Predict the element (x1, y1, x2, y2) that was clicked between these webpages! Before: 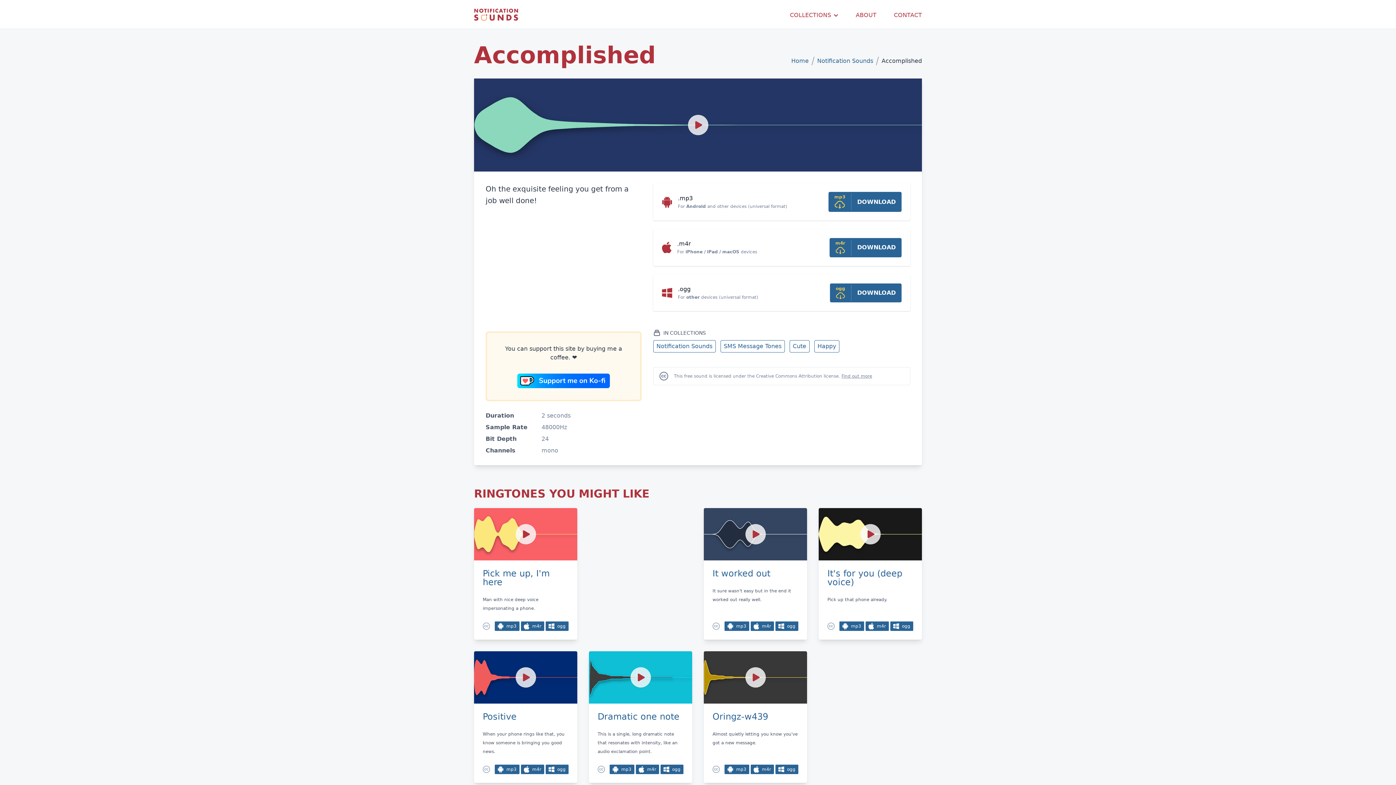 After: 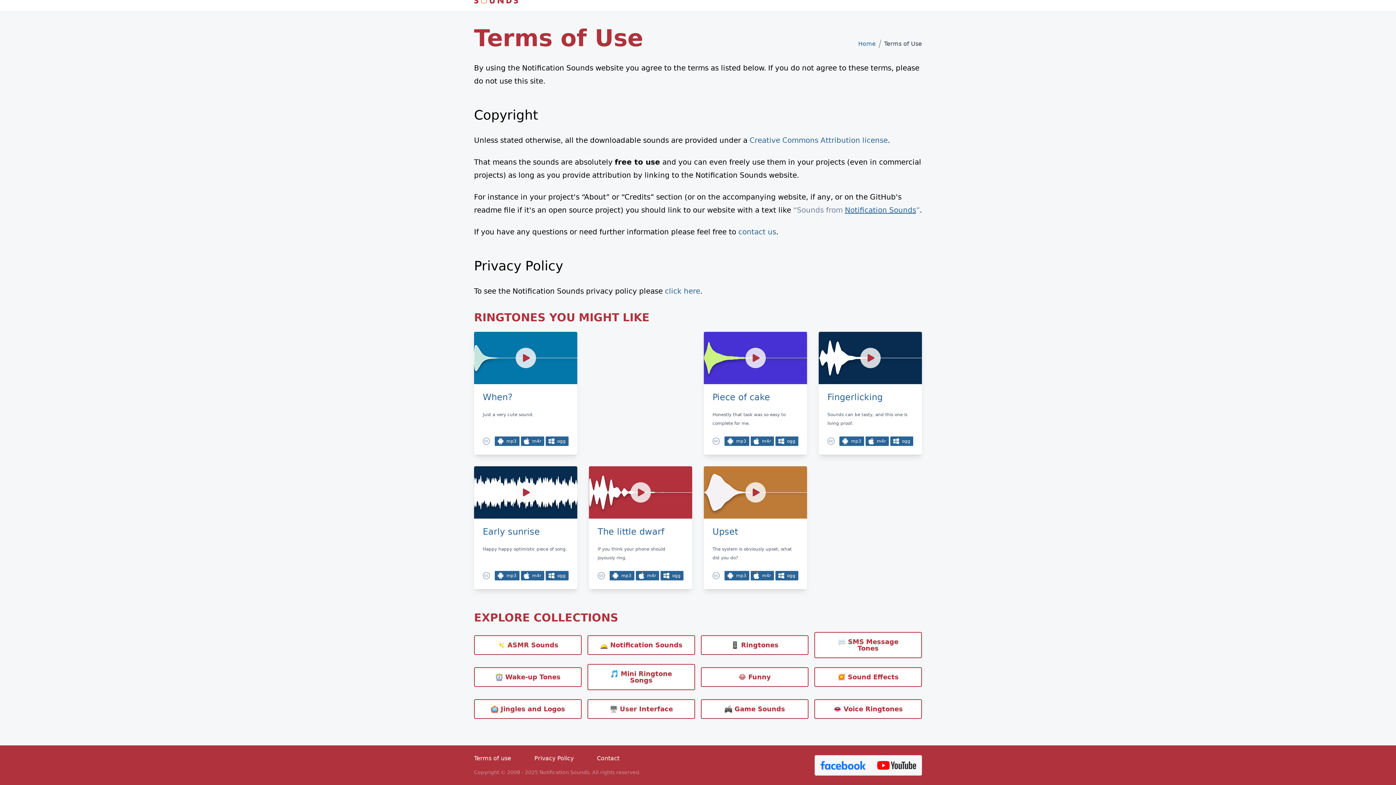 Action: bbox: (482, 622, 490, 630)